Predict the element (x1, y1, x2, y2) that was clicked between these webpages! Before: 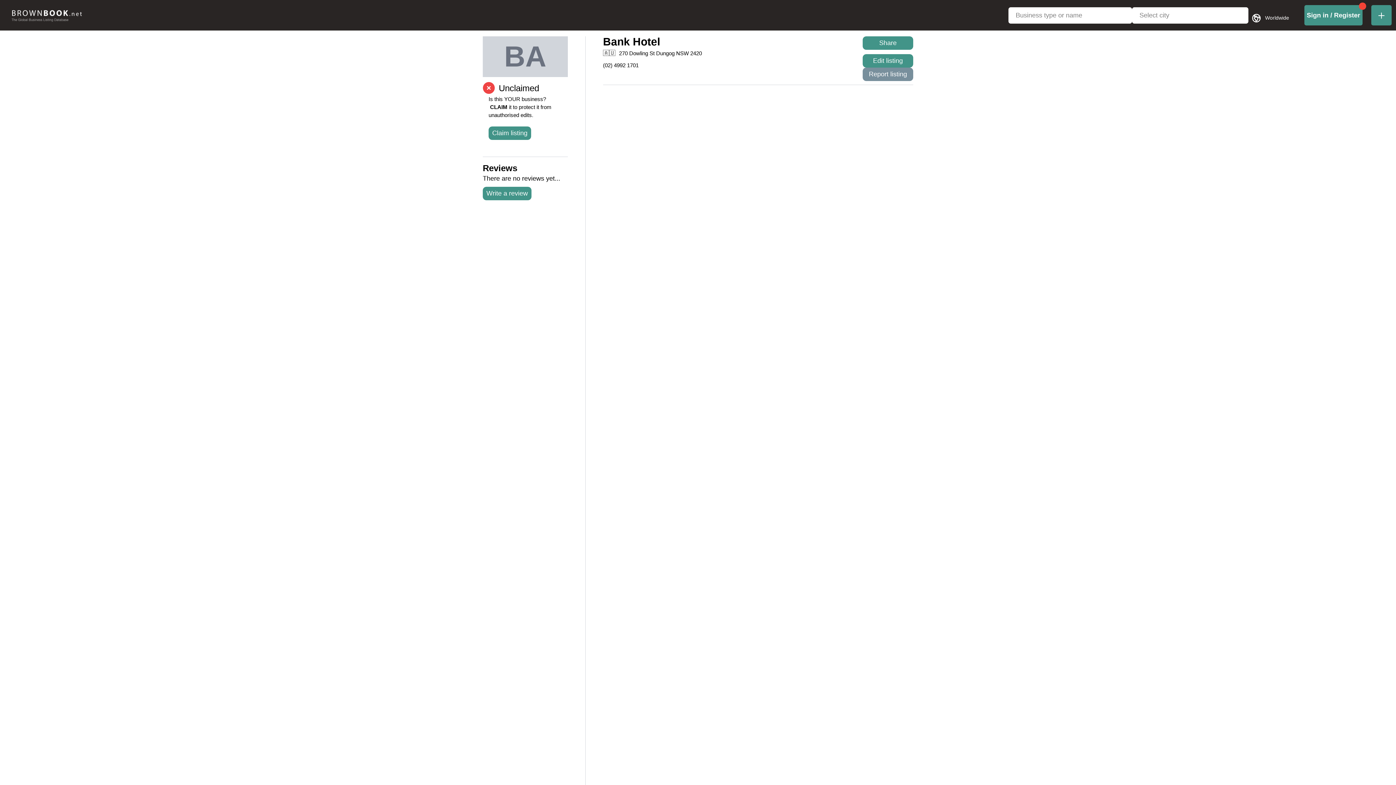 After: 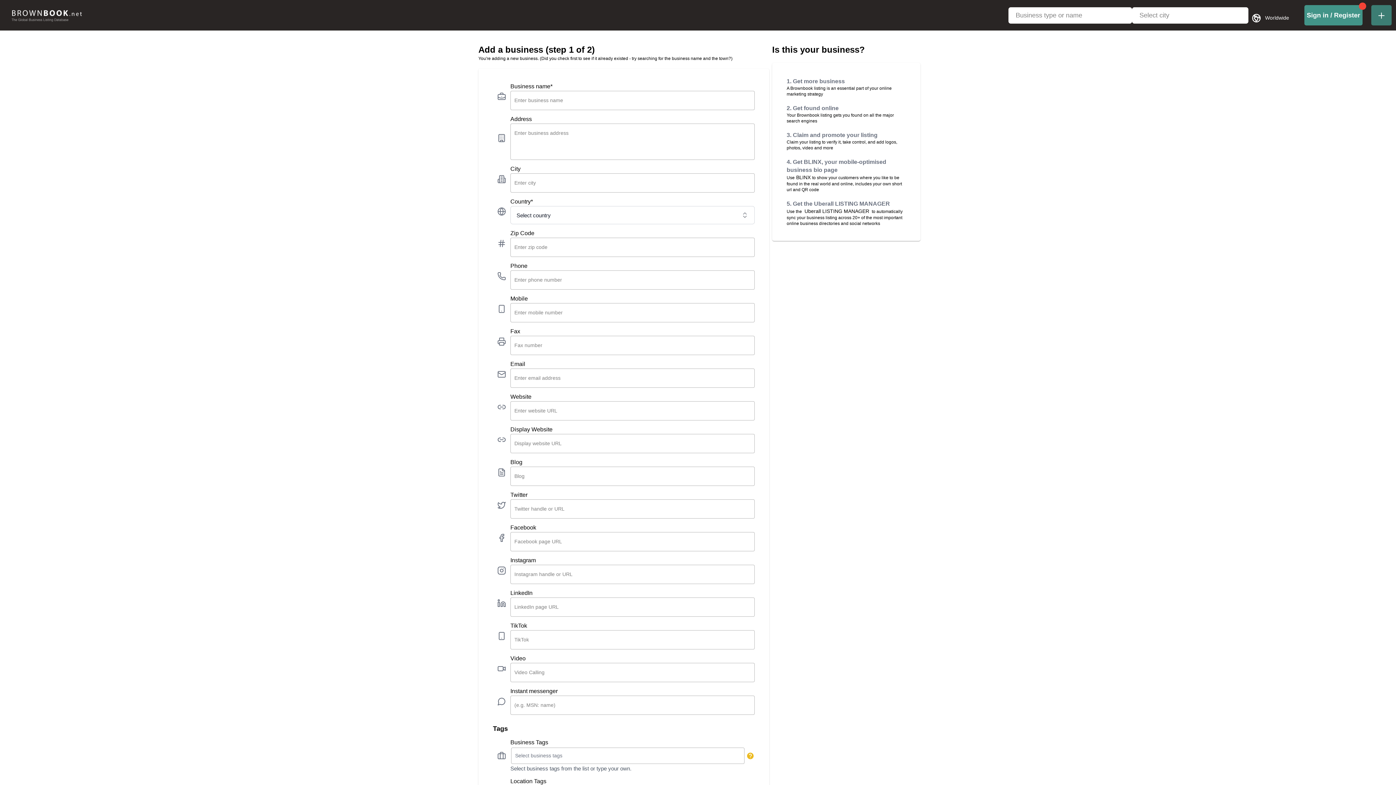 Action: bbox: (1371, 5, 1392, 25) label: Add new business